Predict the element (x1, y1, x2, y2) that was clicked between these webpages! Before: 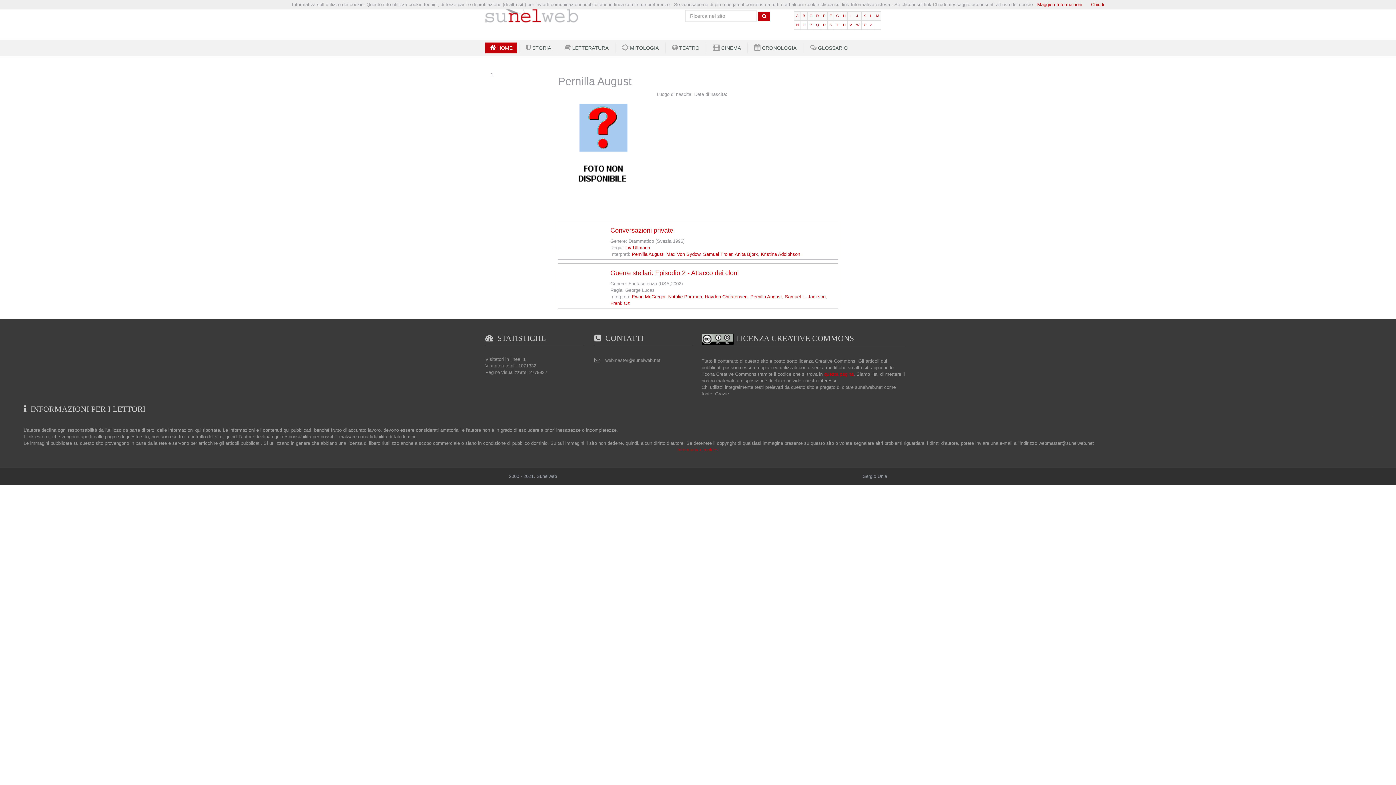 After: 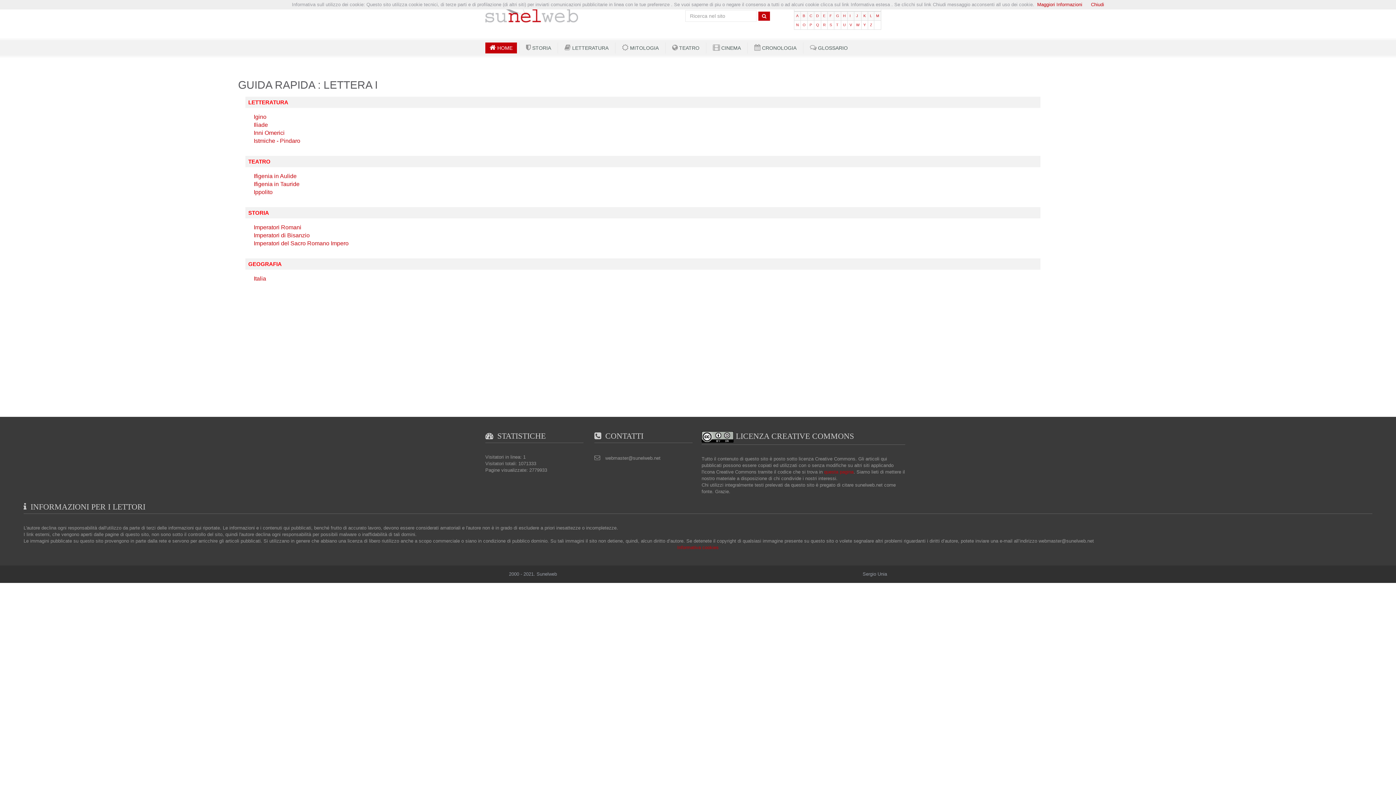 Action: bbox: (849, 13, 850, 17) label: I